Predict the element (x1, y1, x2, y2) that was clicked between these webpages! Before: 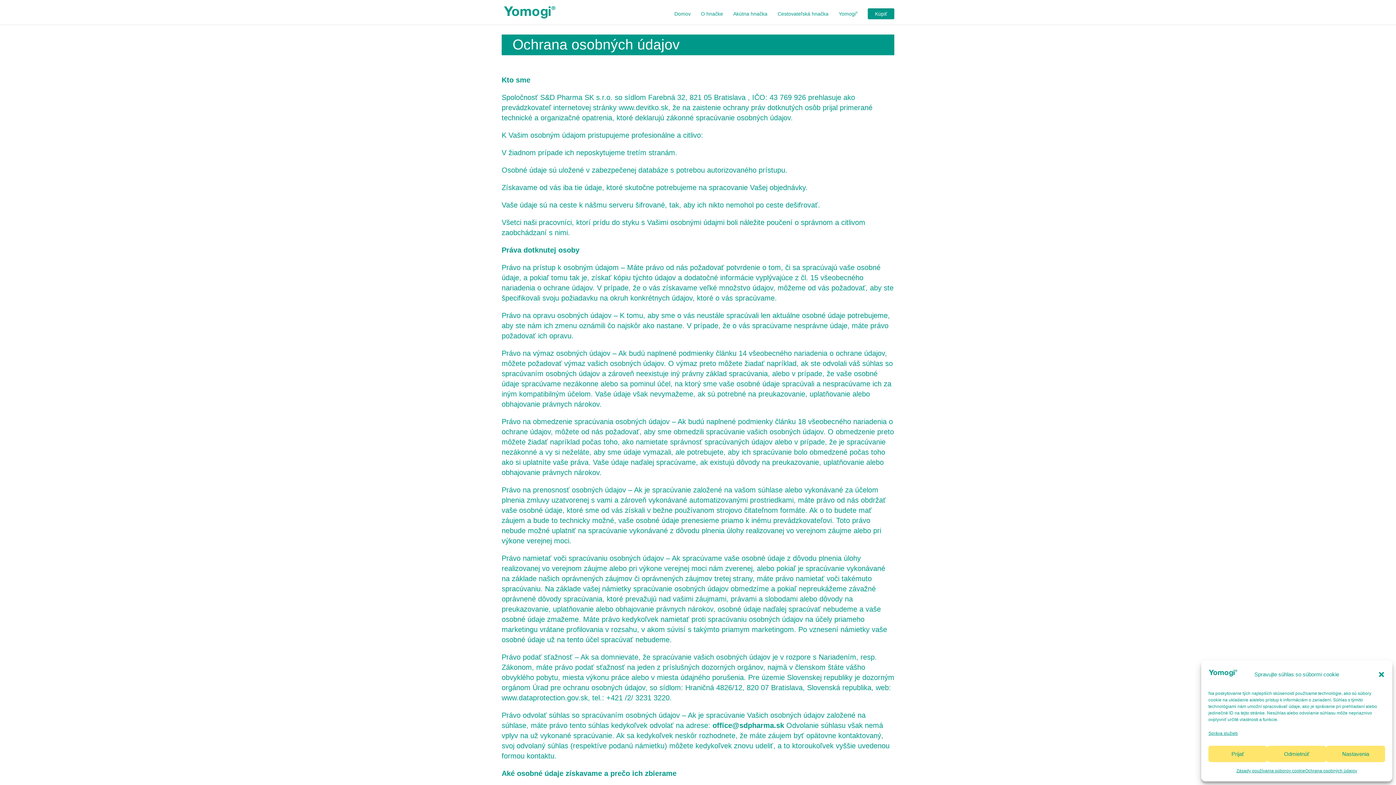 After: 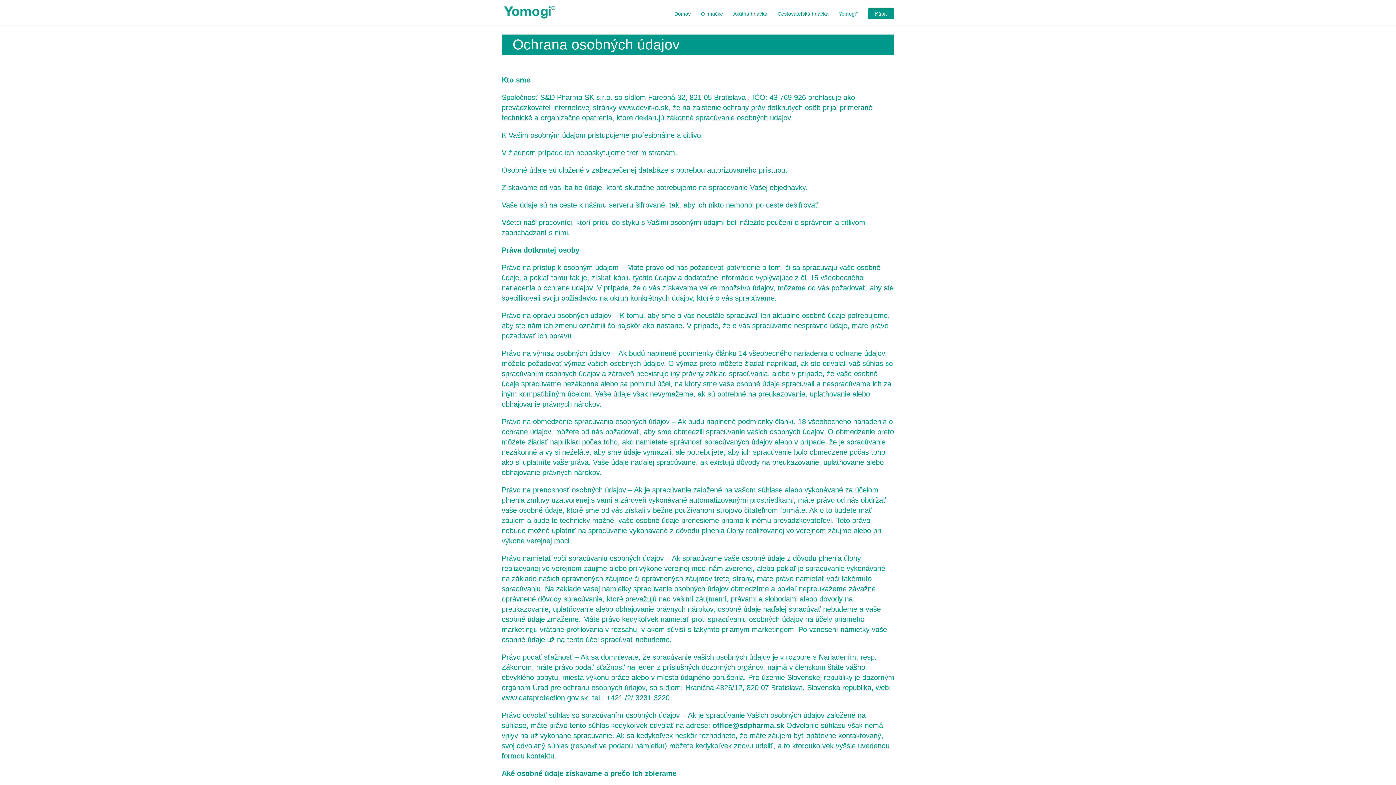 Action: bbox: (1267, 746, 1326, 762) label: Odmietnúť